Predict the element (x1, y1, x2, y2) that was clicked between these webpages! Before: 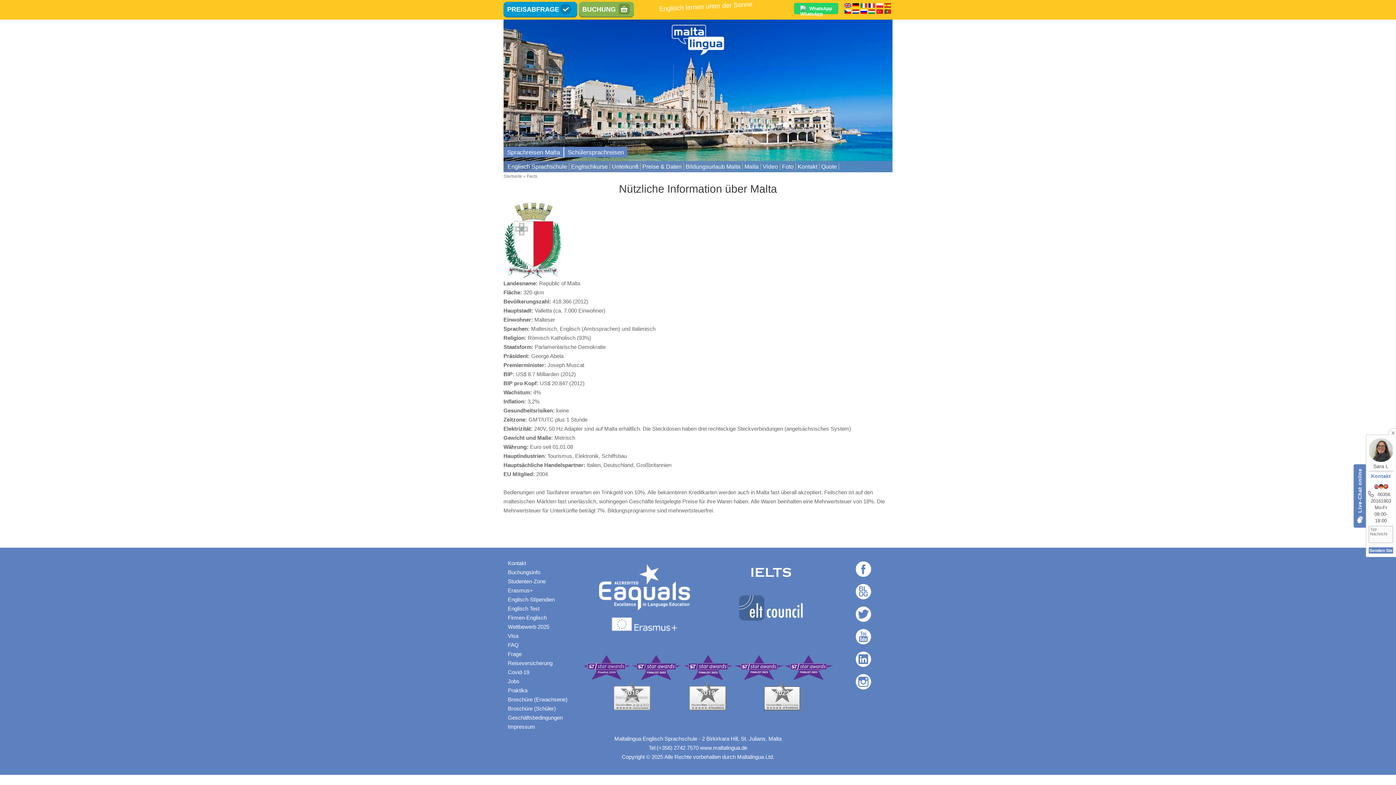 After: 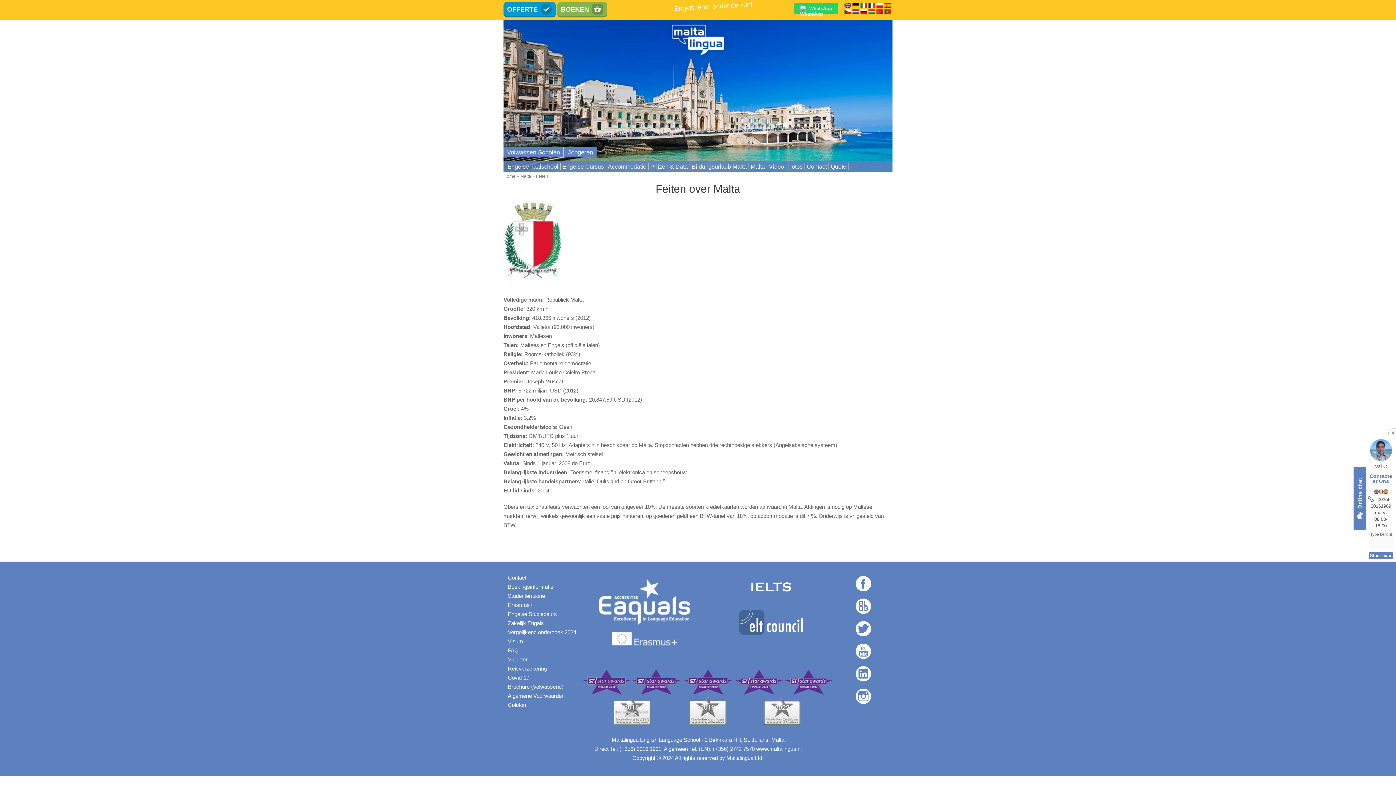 Action: bbox: (852, 8, 859, 13)